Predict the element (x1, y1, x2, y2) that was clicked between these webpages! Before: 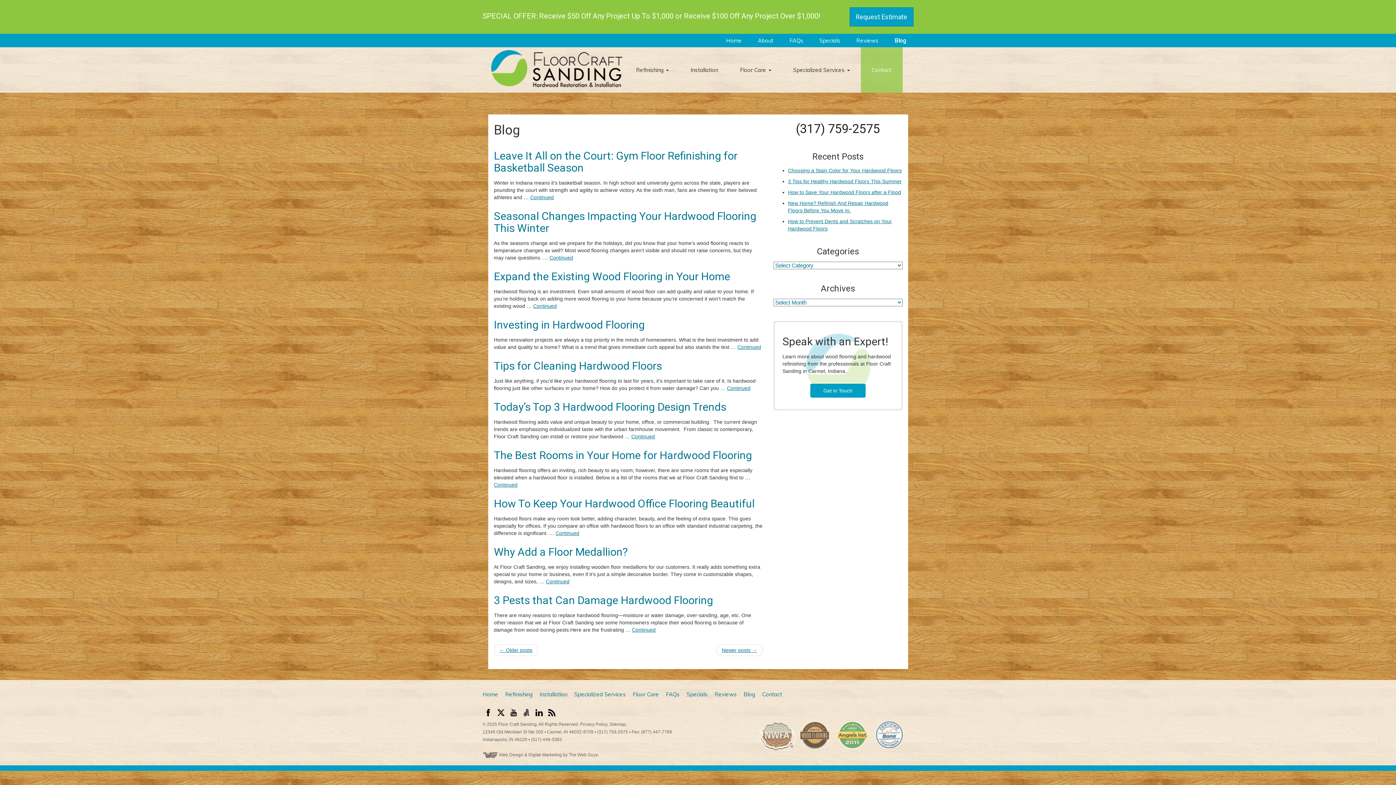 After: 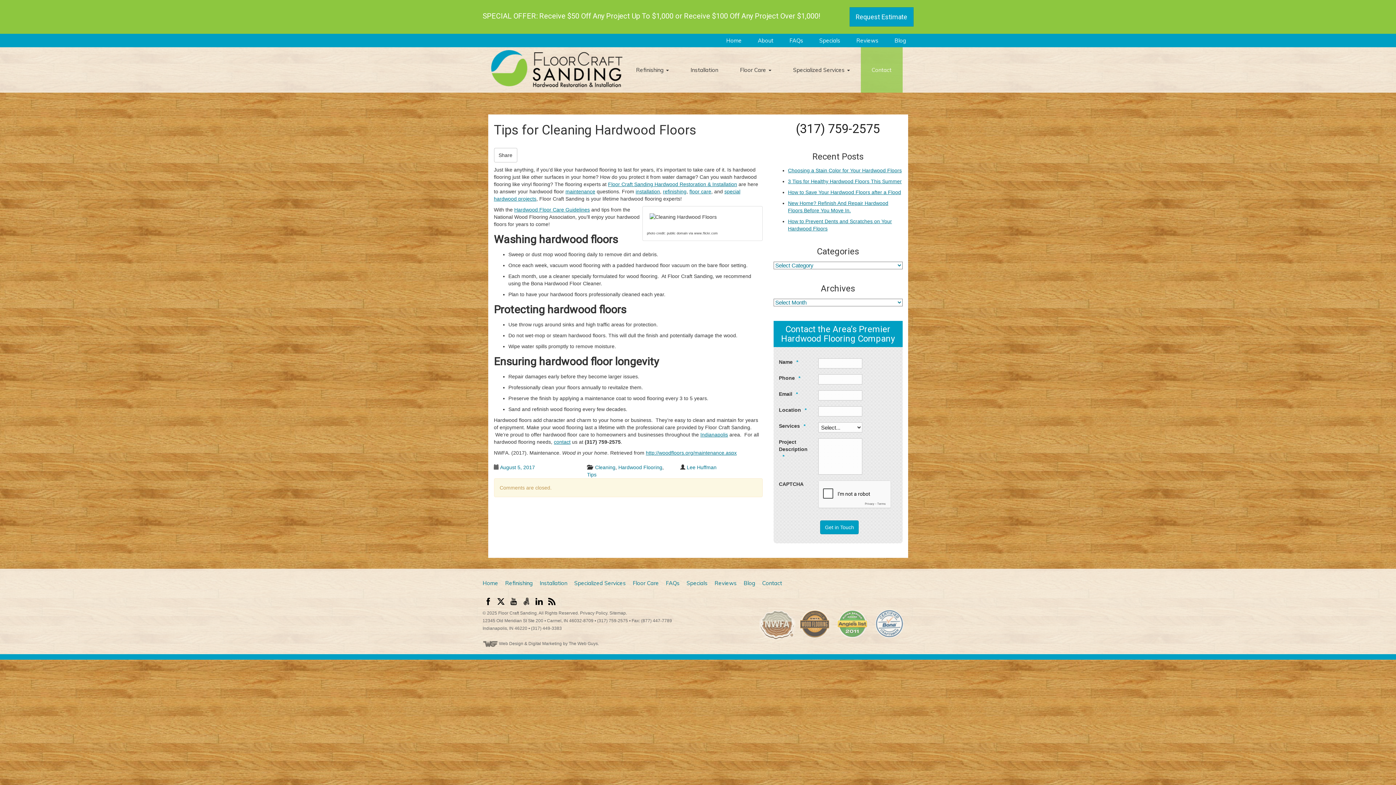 Action: bbox: (727, 385, 750, 391) label: Continued